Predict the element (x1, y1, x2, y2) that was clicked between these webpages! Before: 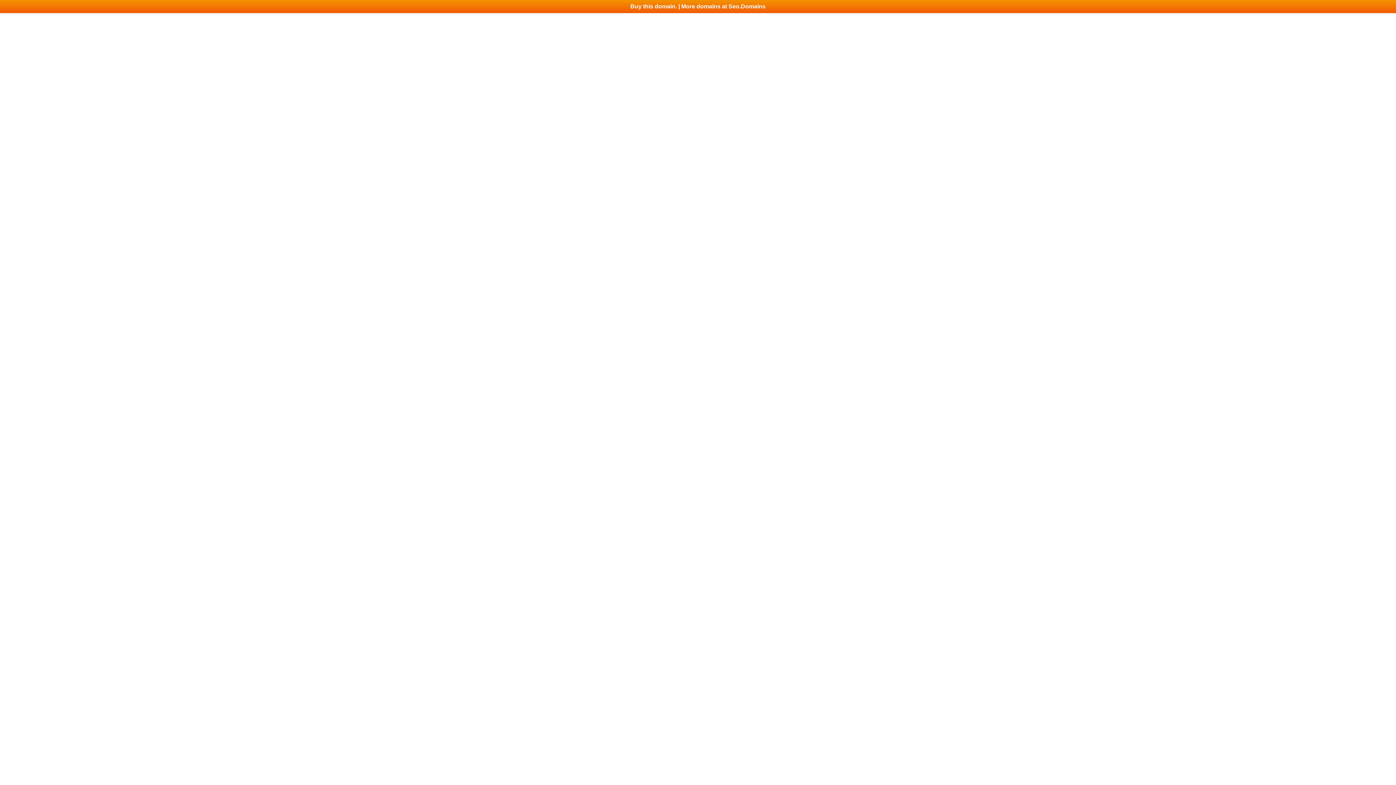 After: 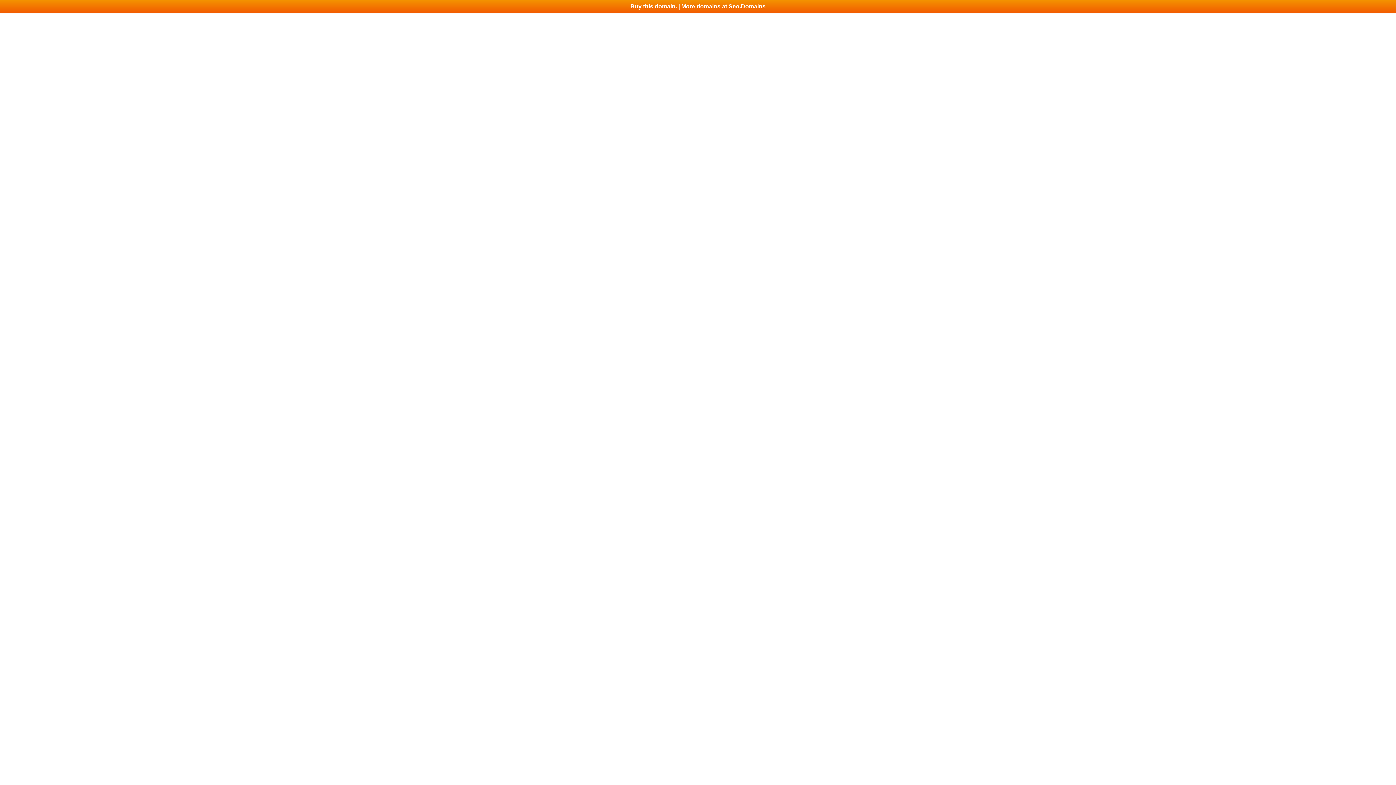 Action: bbox: (0, 0, 1396, 13) label: Buy this domain. | More domains at Seo.Domains